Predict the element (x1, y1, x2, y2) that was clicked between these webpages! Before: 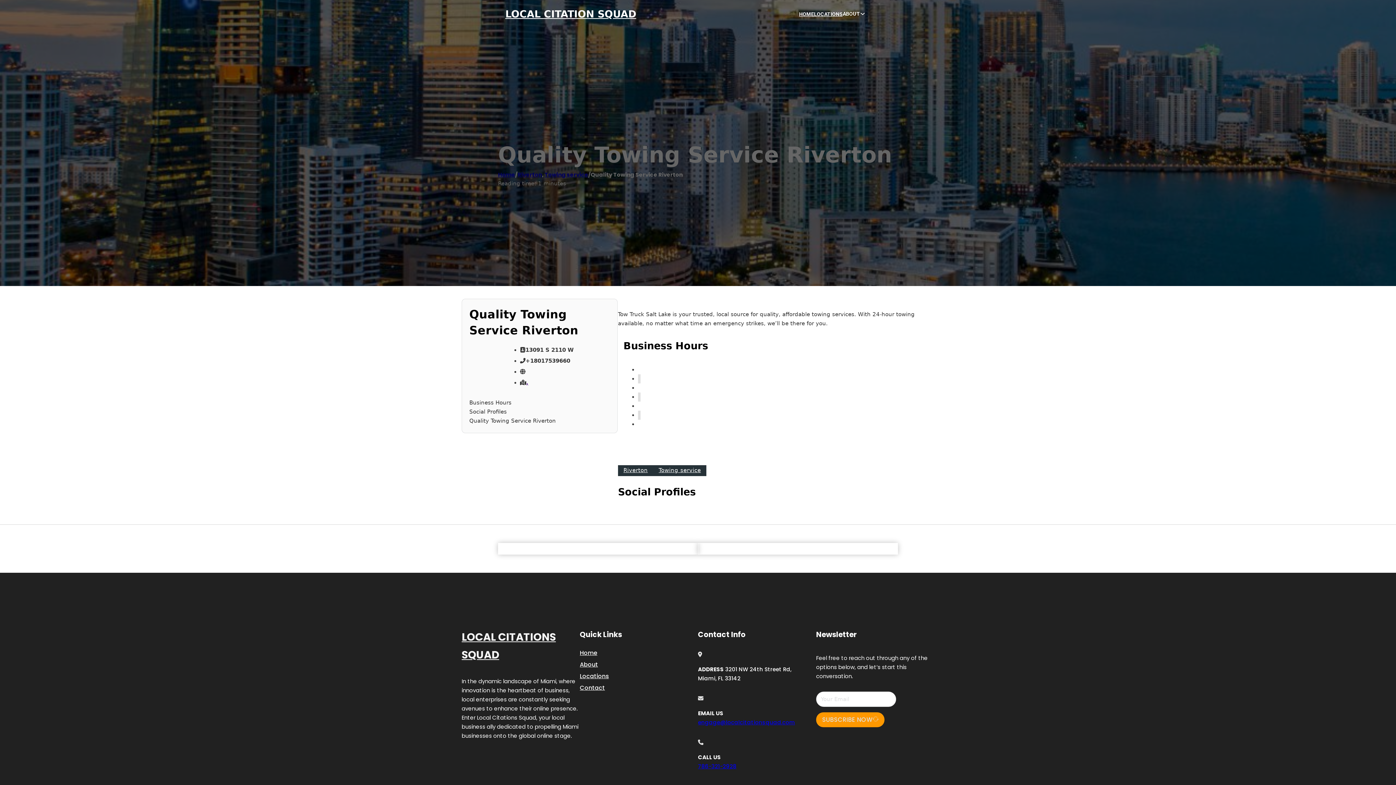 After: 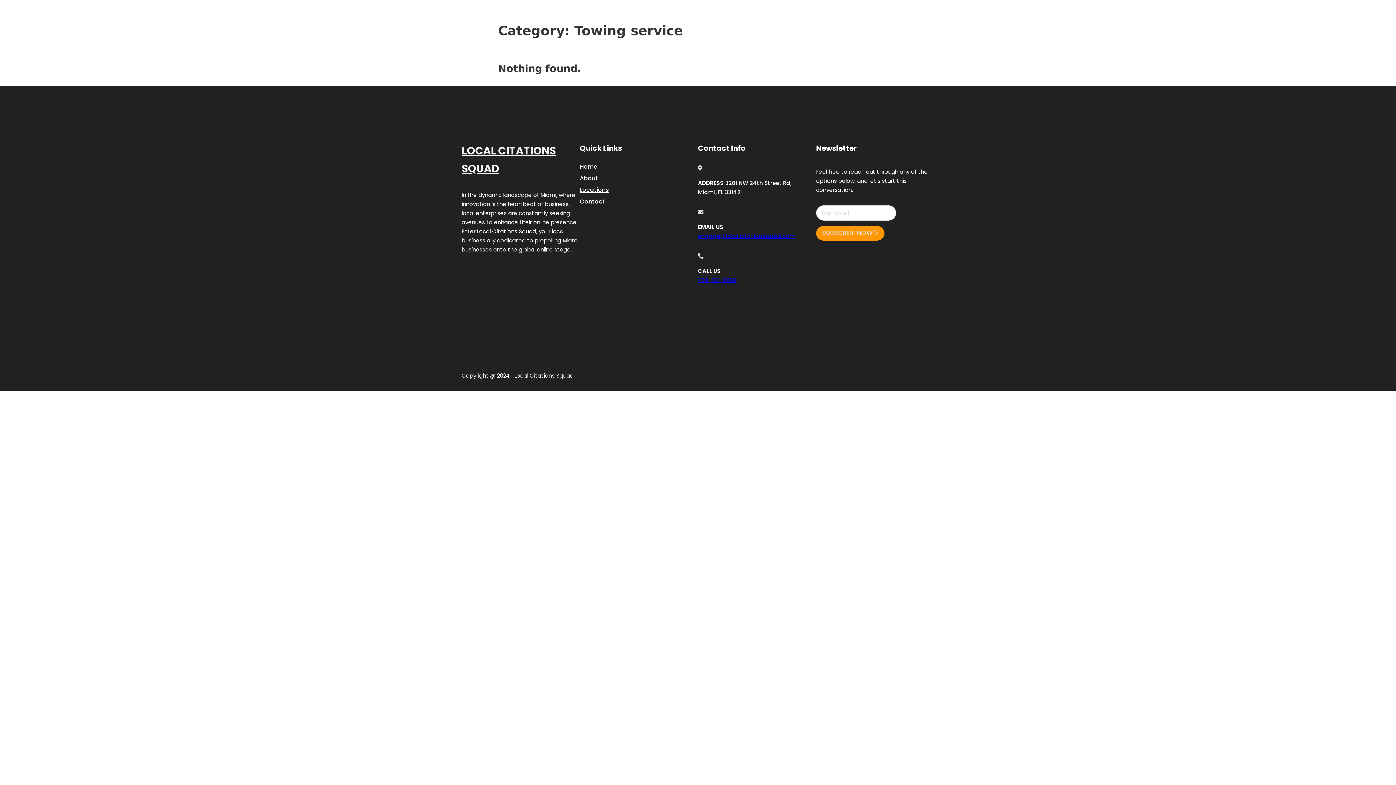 Action: label: Towing service bbox: (544, 170, 588, 178)